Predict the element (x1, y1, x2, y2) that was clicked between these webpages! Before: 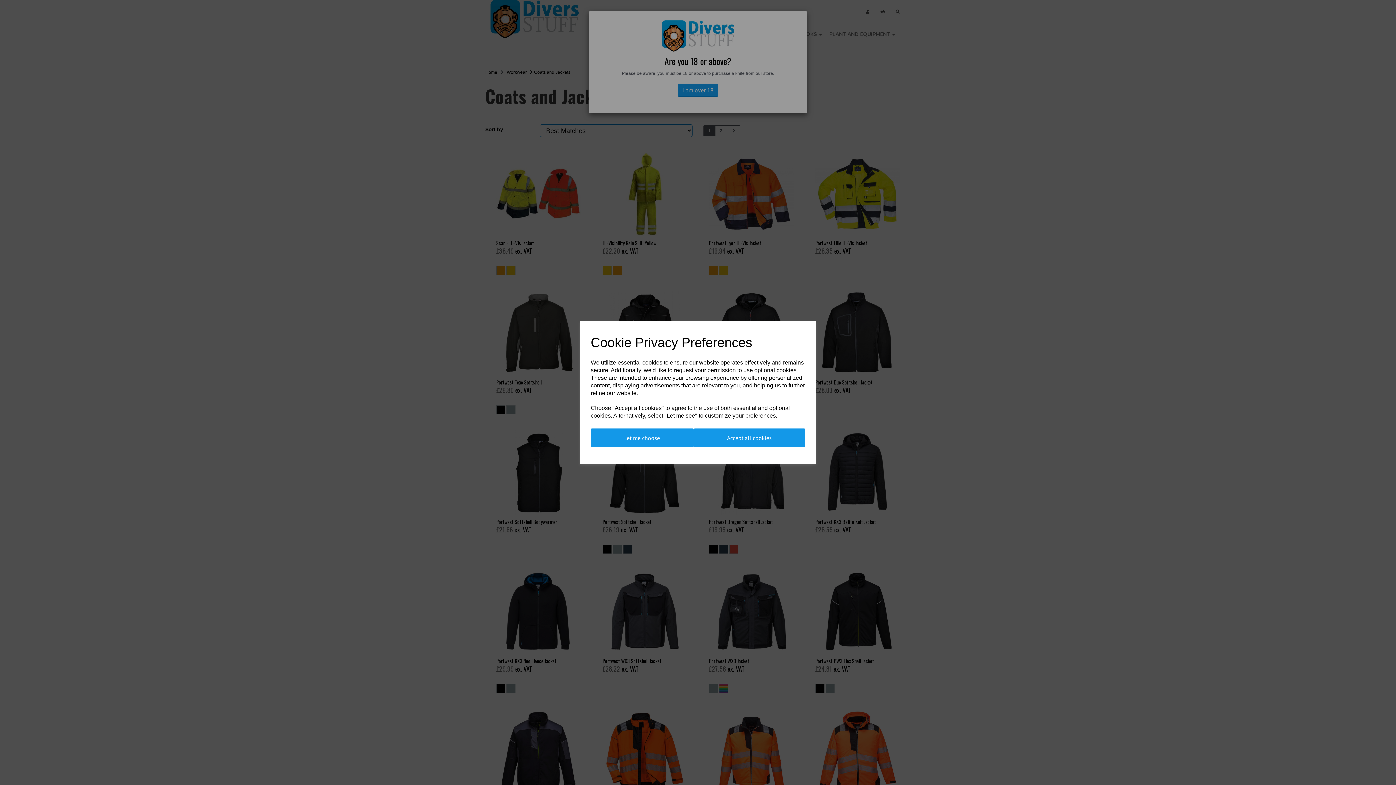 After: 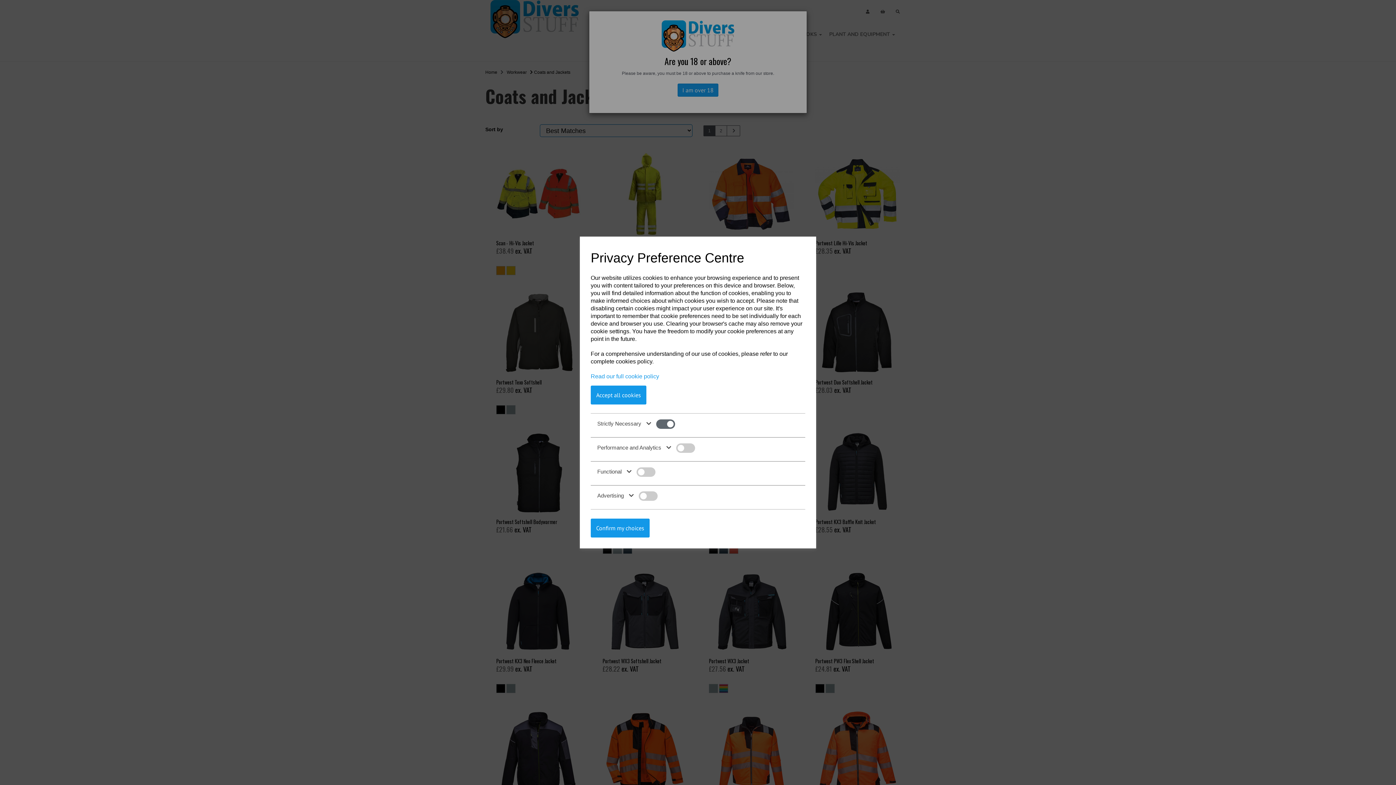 Action: label: Let me choose bbox: (590, 428, 693, 447)